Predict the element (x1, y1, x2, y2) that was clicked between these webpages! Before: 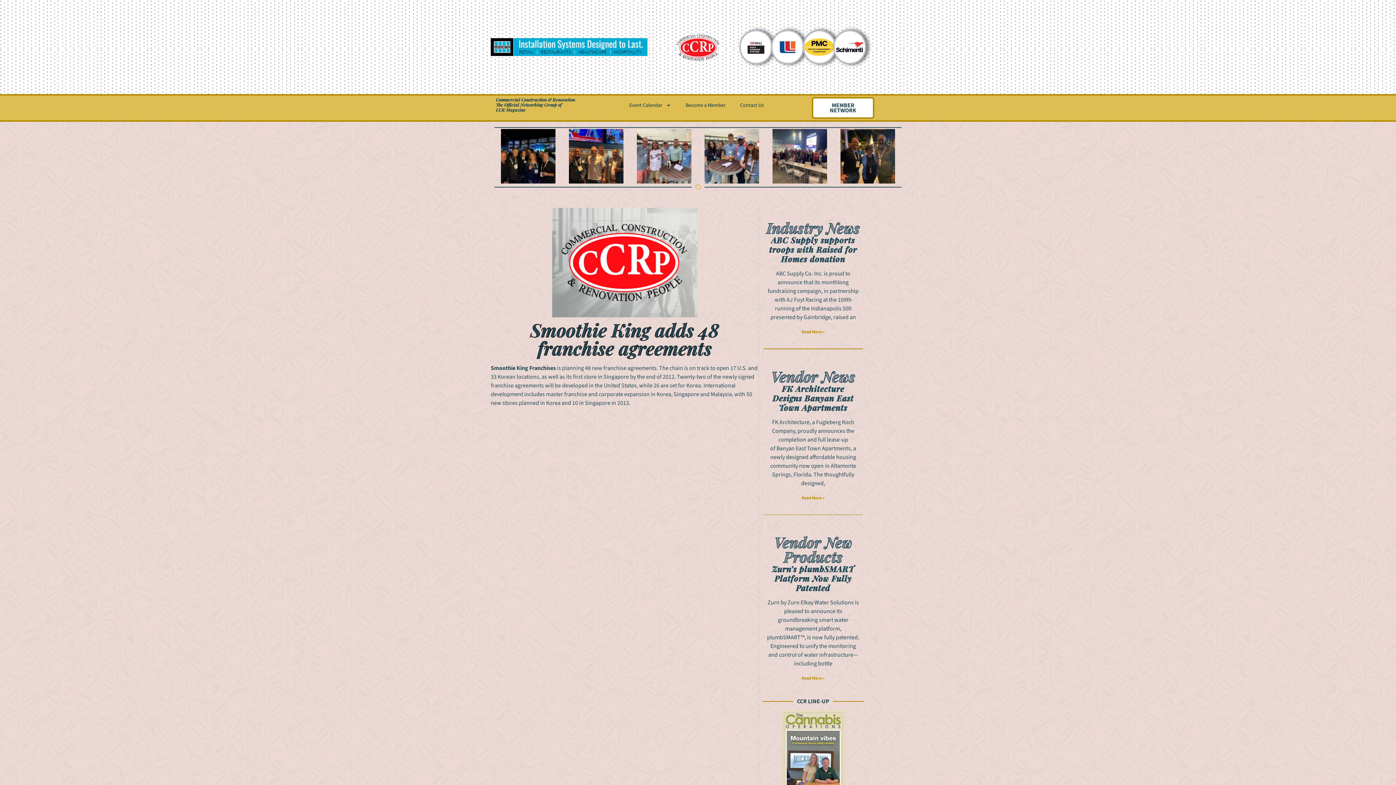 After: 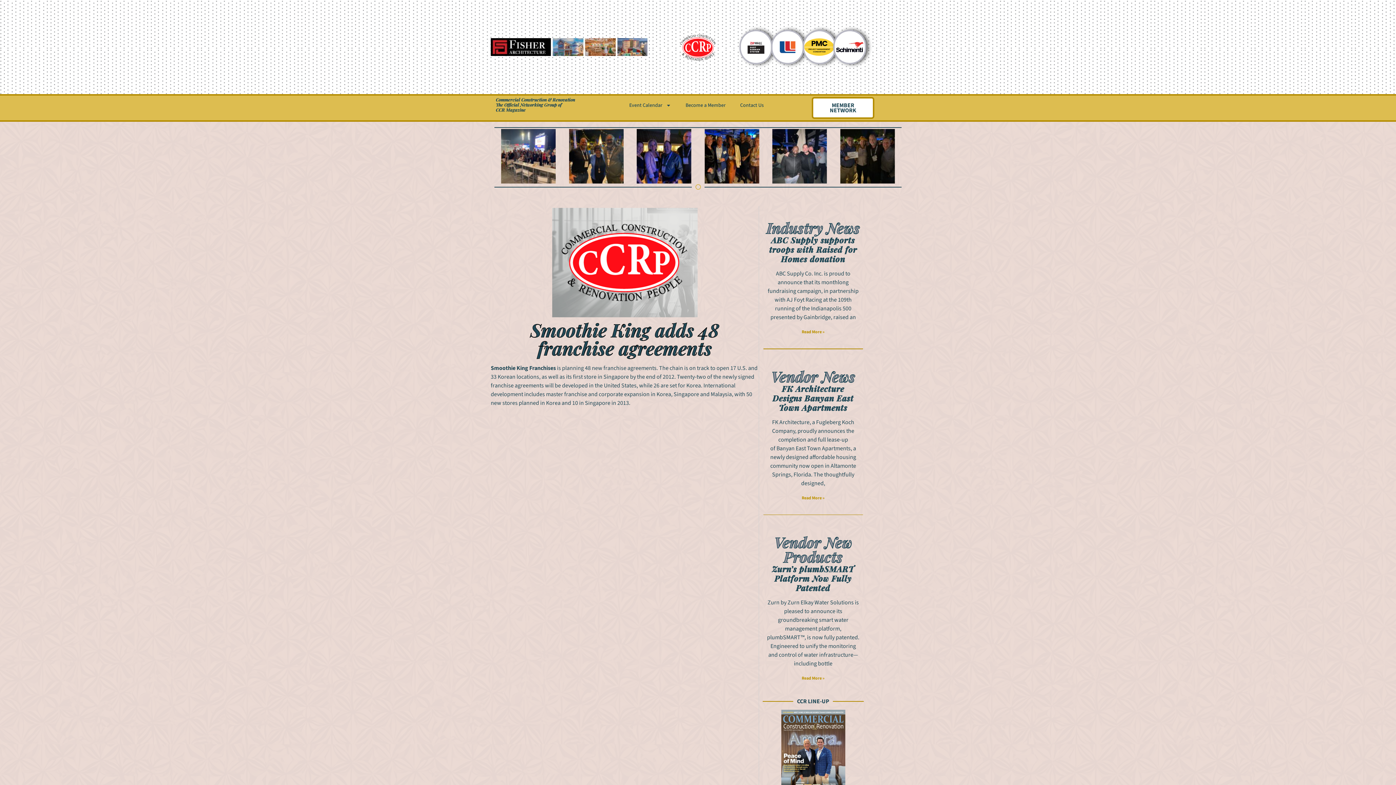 Action: bbox: (741, 31, 771, 62)